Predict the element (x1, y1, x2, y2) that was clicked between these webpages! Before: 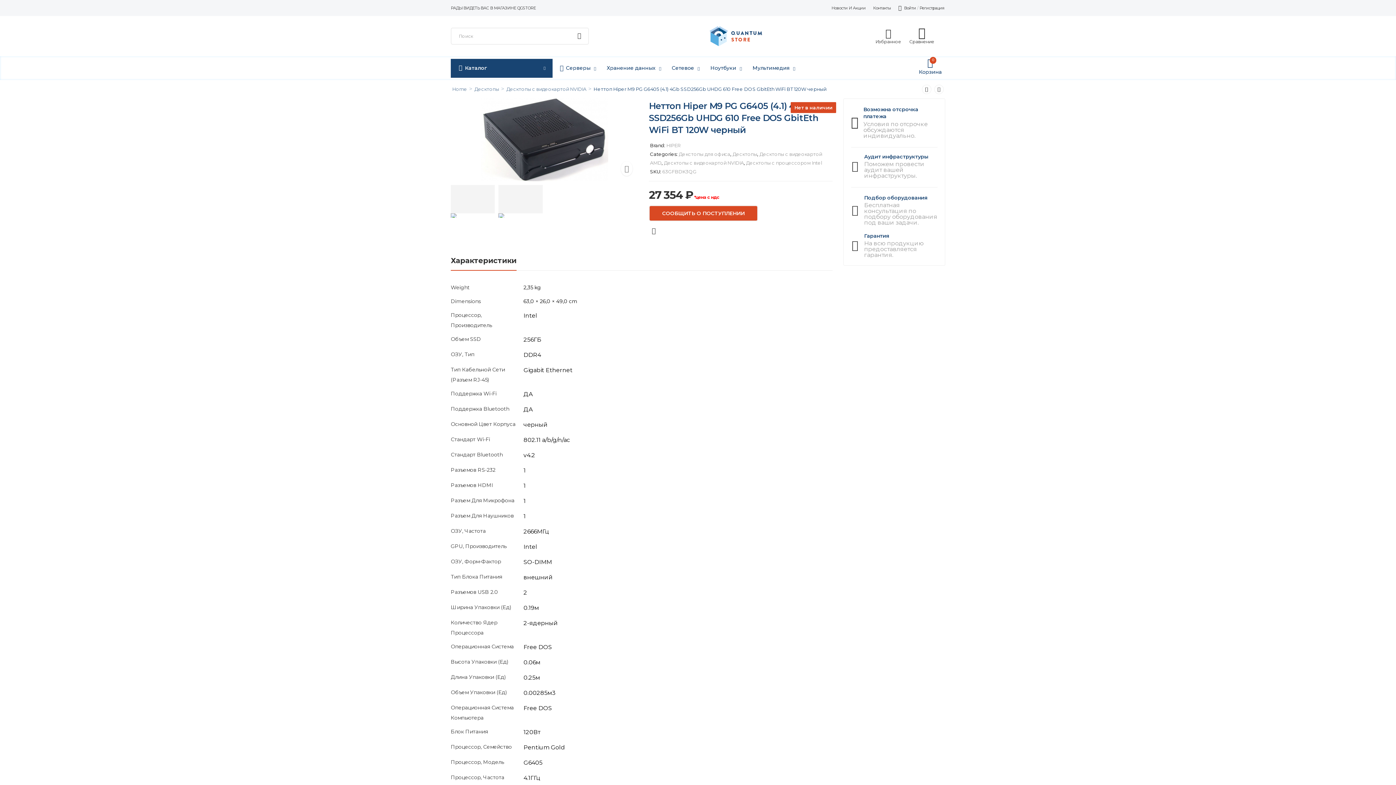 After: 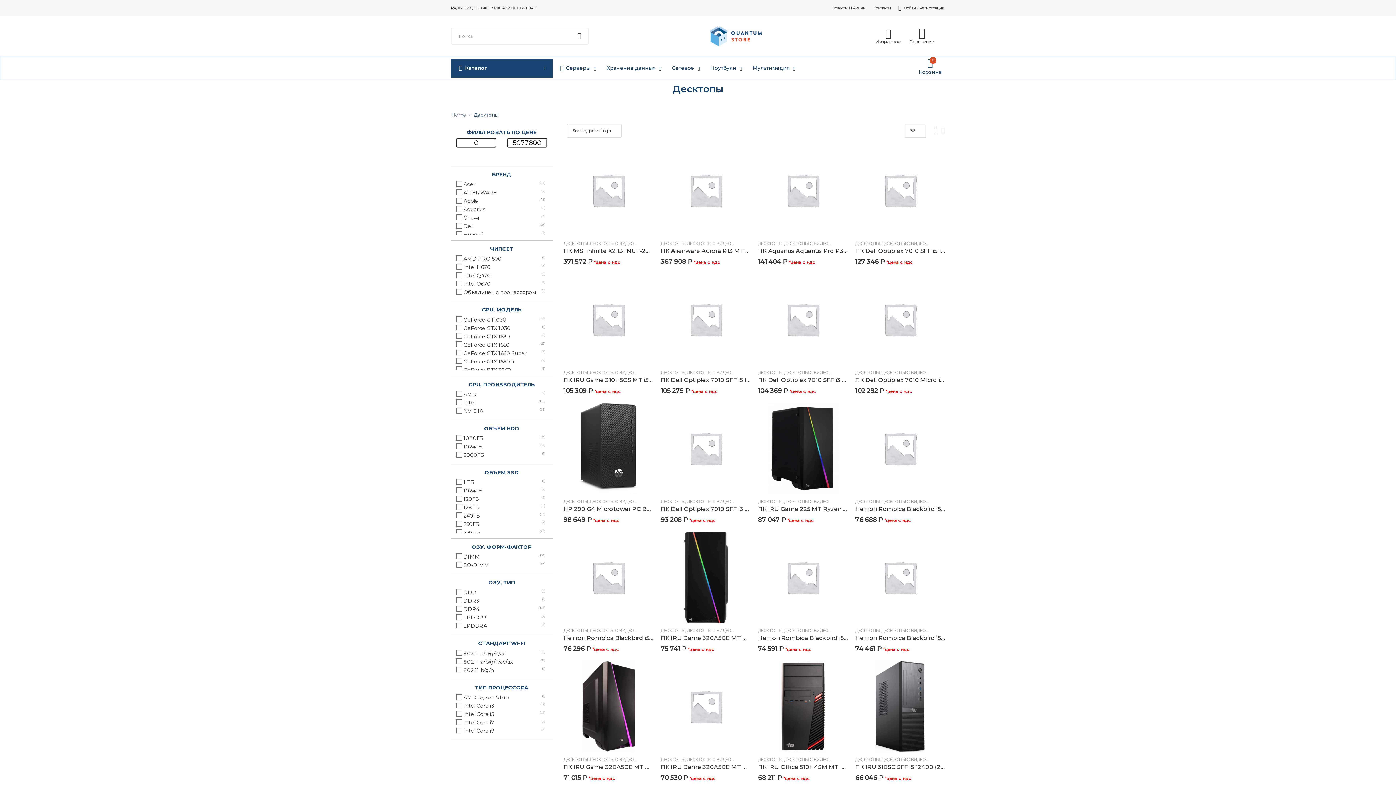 Action: bbox: (474, 86, 499, 92) label: Десктопы